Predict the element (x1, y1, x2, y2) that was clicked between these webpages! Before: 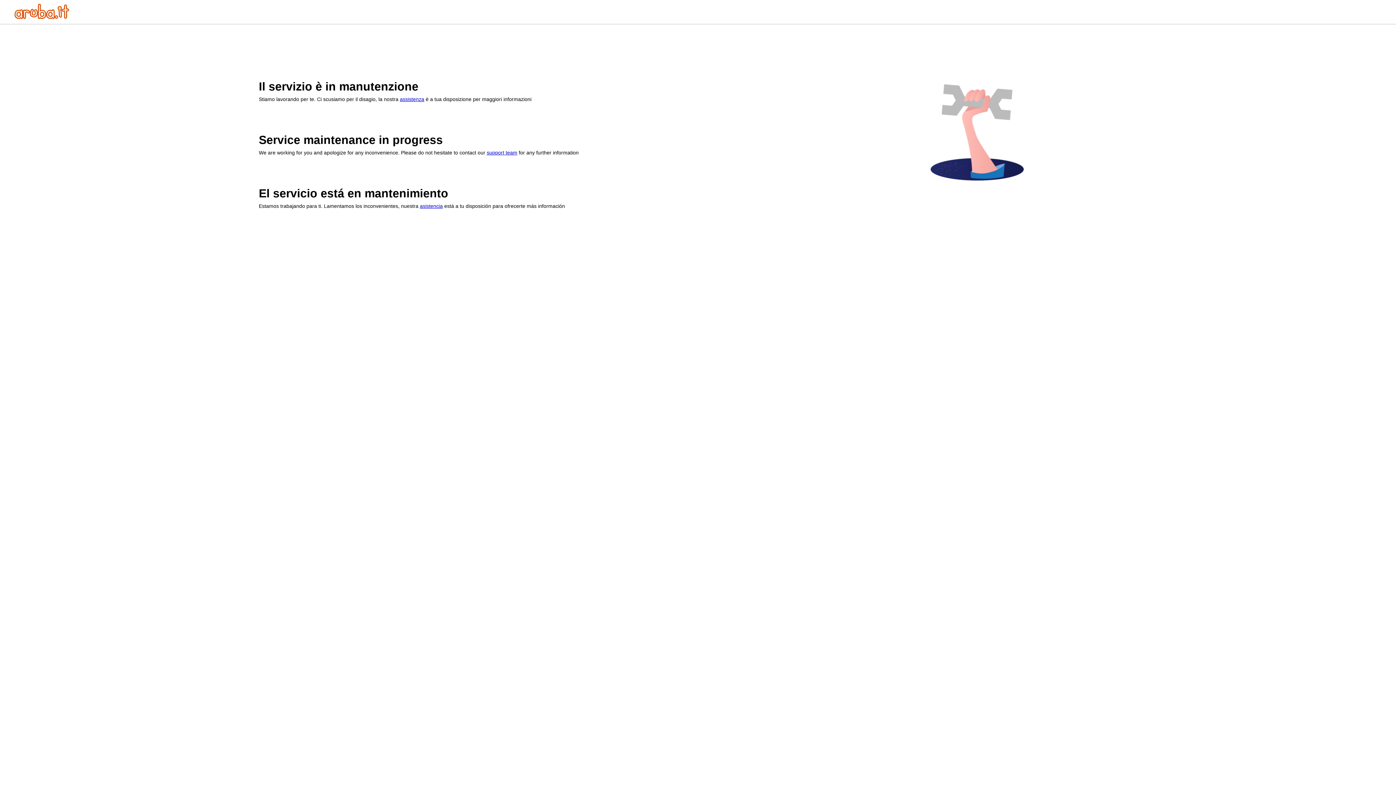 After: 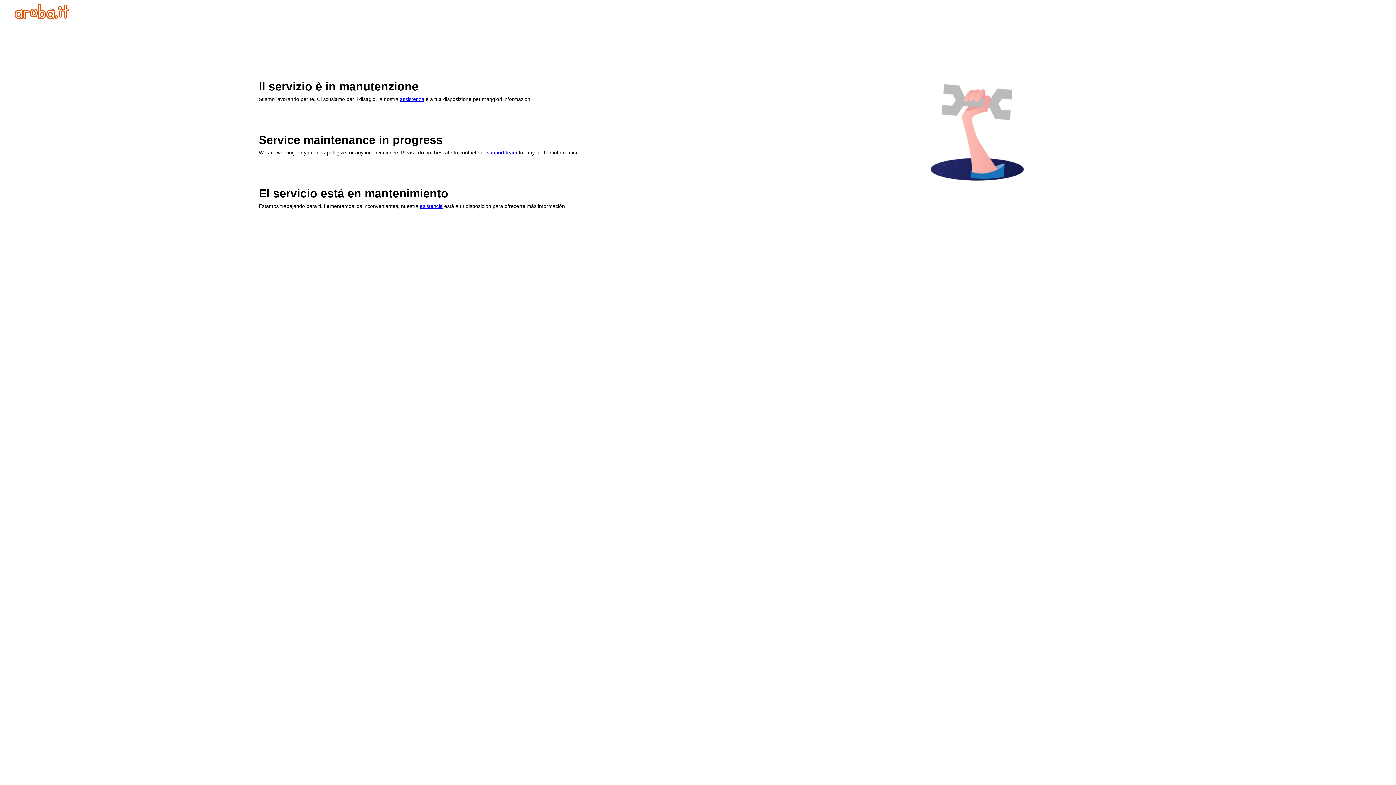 Action: bbox: (486, 149, 517, 155) label: support team